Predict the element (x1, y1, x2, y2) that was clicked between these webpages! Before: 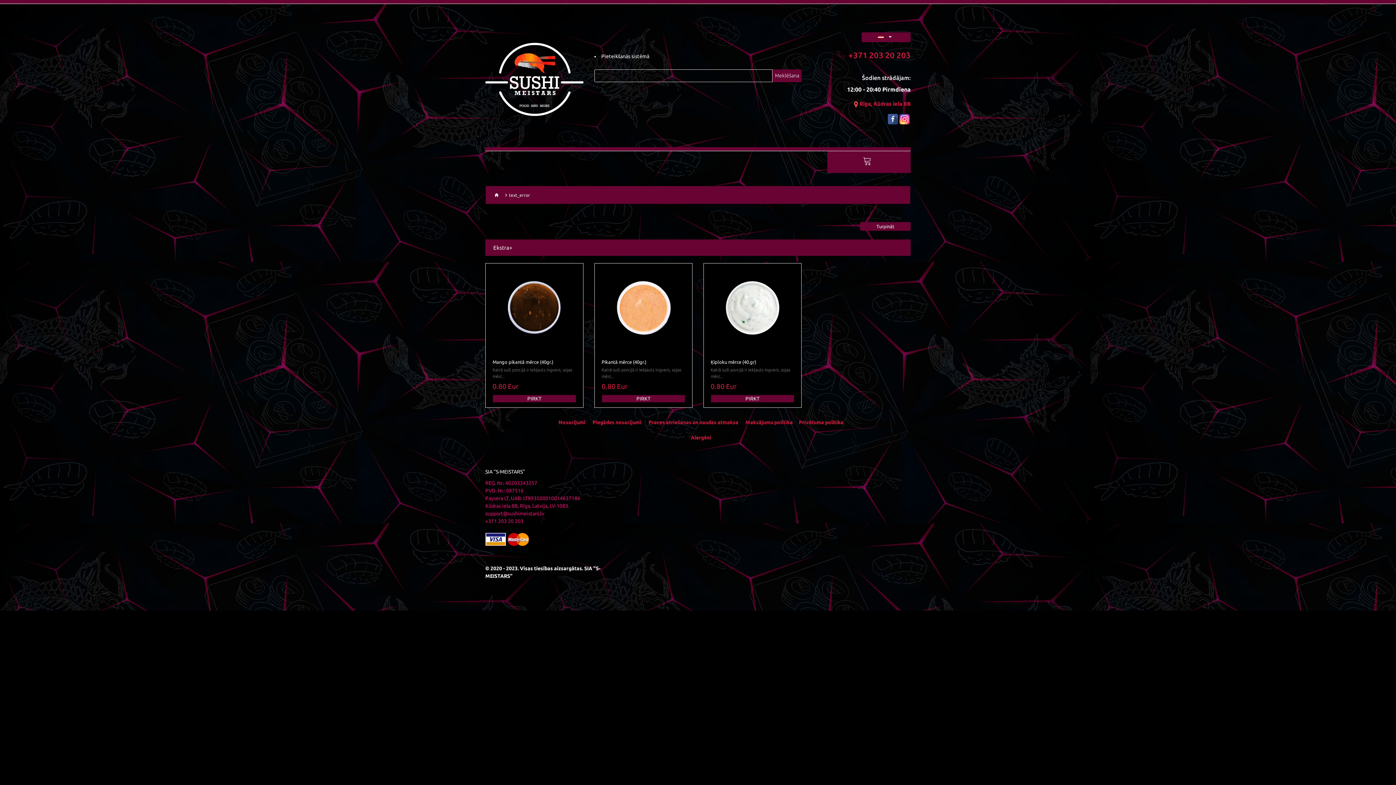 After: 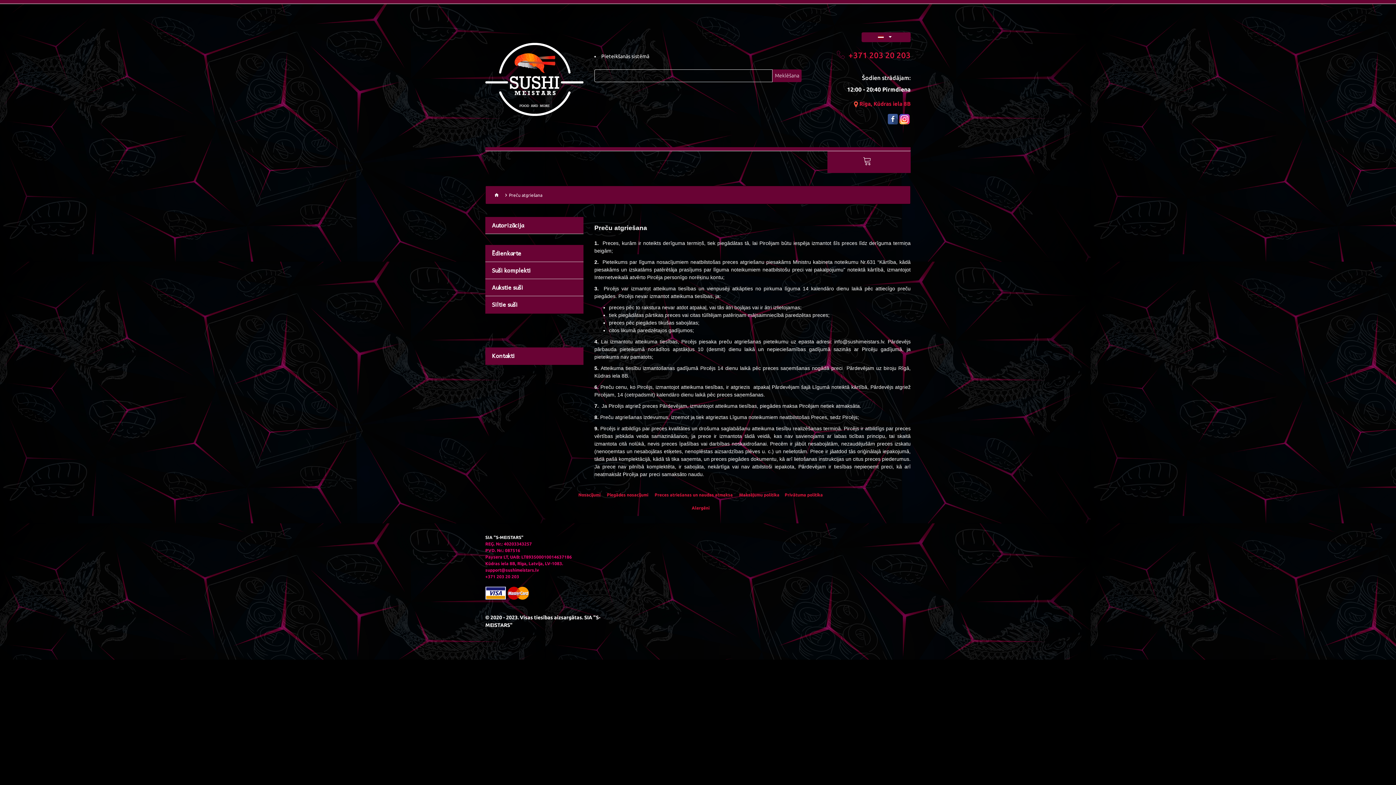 Action: bbox: (642, 419, 738, 426) label: Preces atriešanas un naudas atmaksa